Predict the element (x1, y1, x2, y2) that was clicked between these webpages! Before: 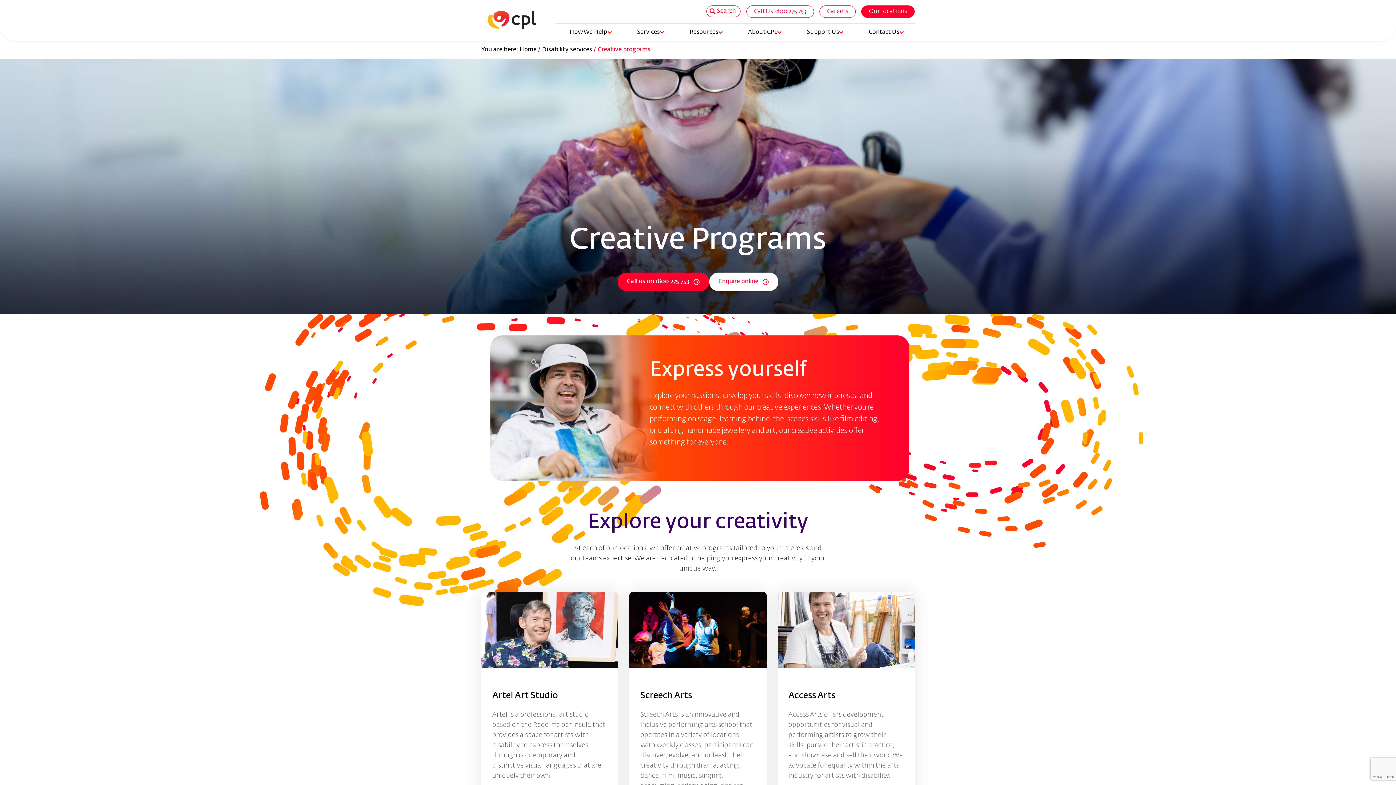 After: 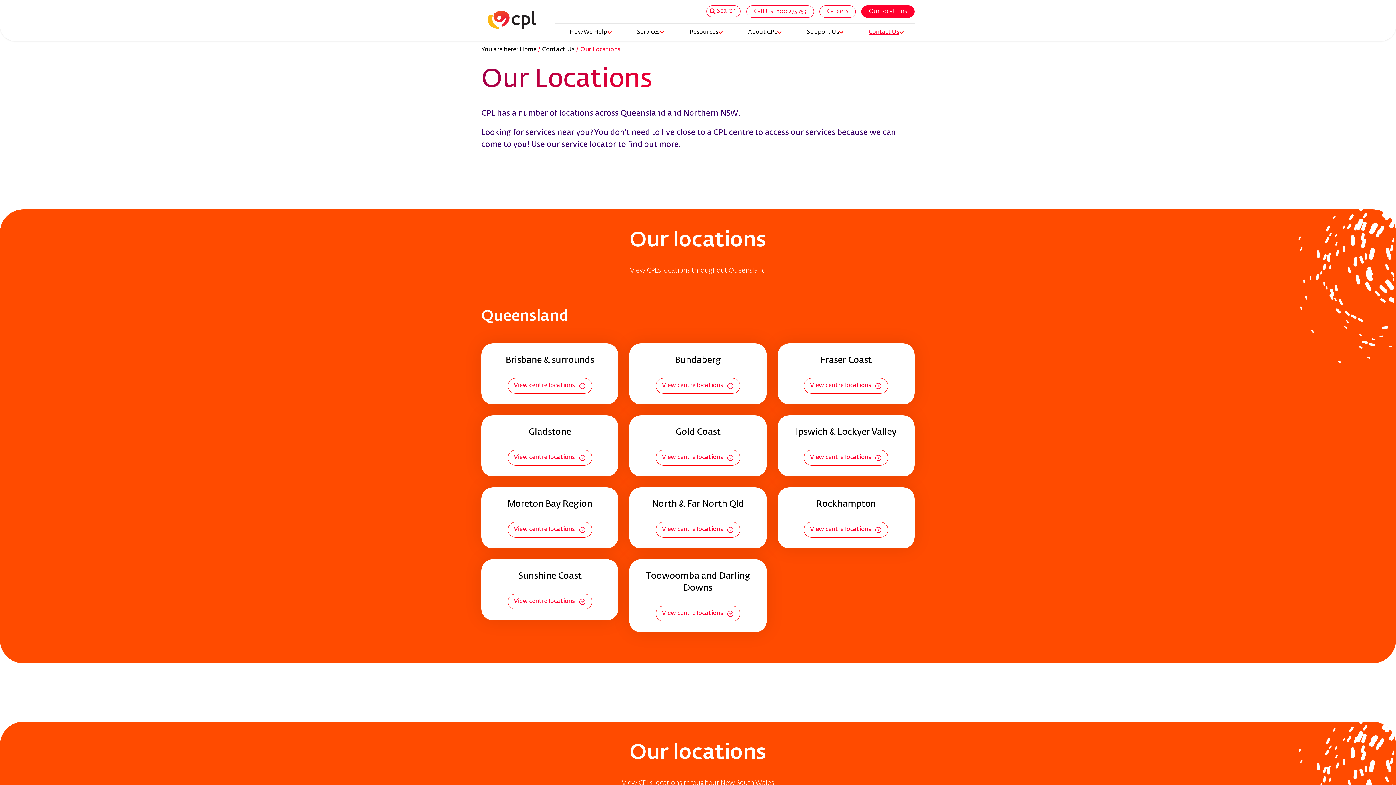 Action: label: Our locations bbox: (861, 5, 914, 17)